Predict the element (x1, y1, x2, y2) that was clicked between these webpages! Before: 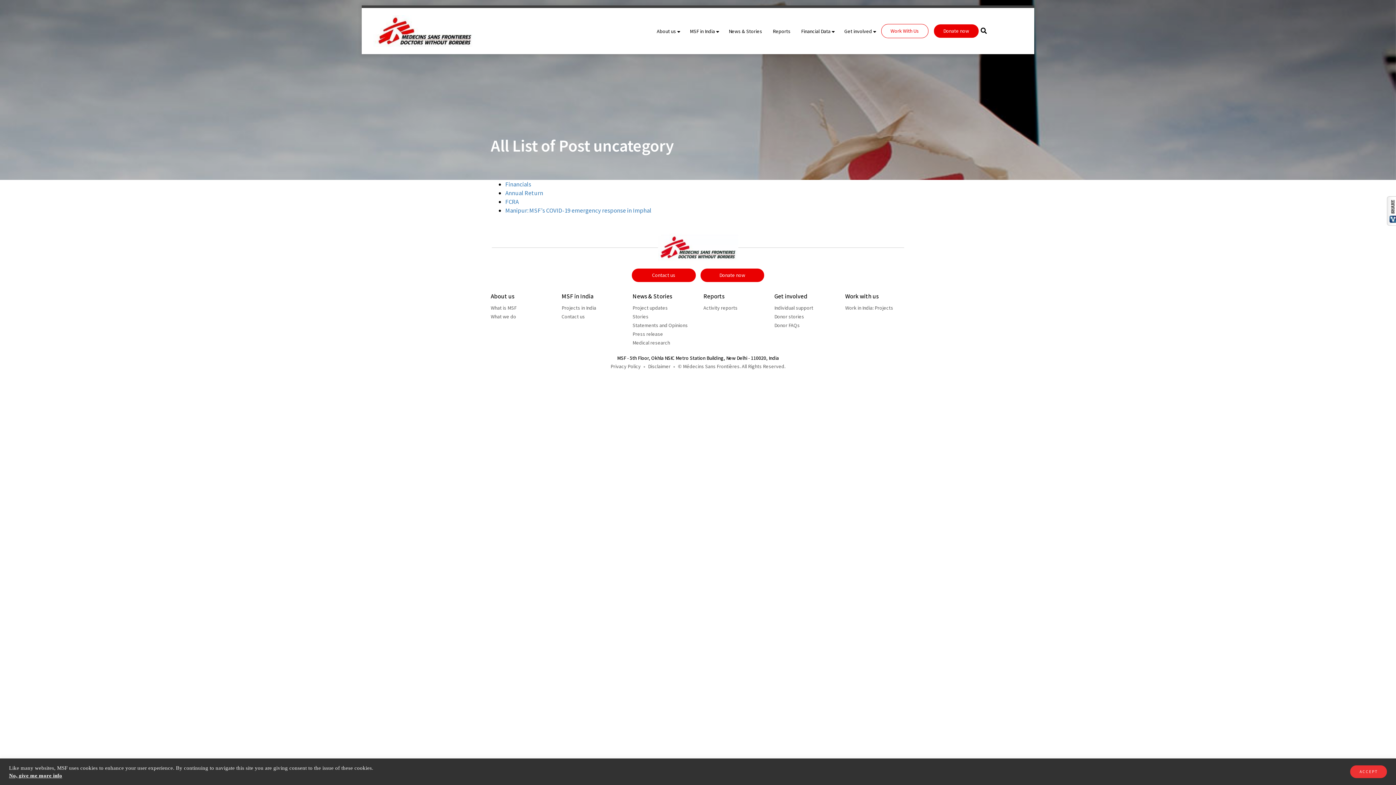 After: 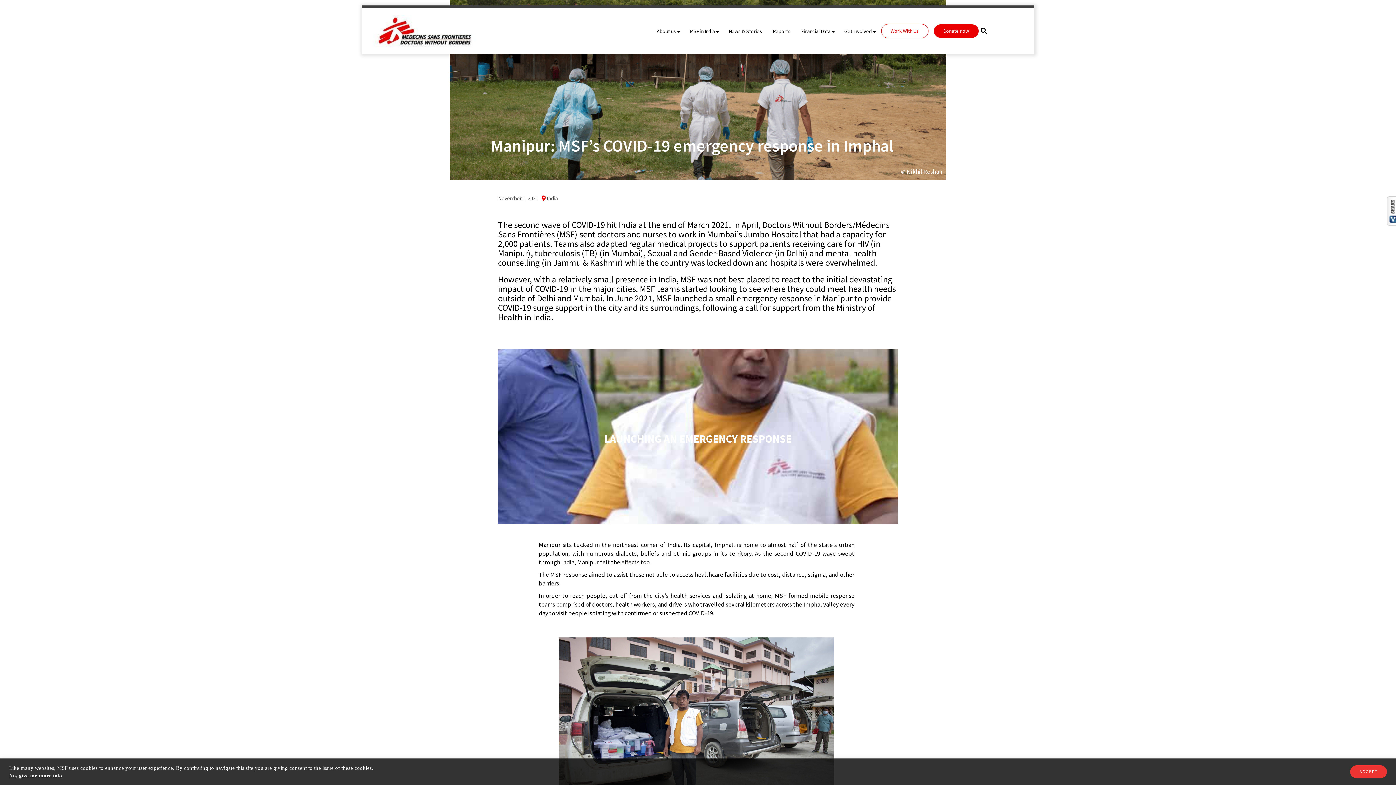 Action: label: Manipur: MSF’s COVID-19 emergency response in Imphal bbox: (505, 206, 651, 214)